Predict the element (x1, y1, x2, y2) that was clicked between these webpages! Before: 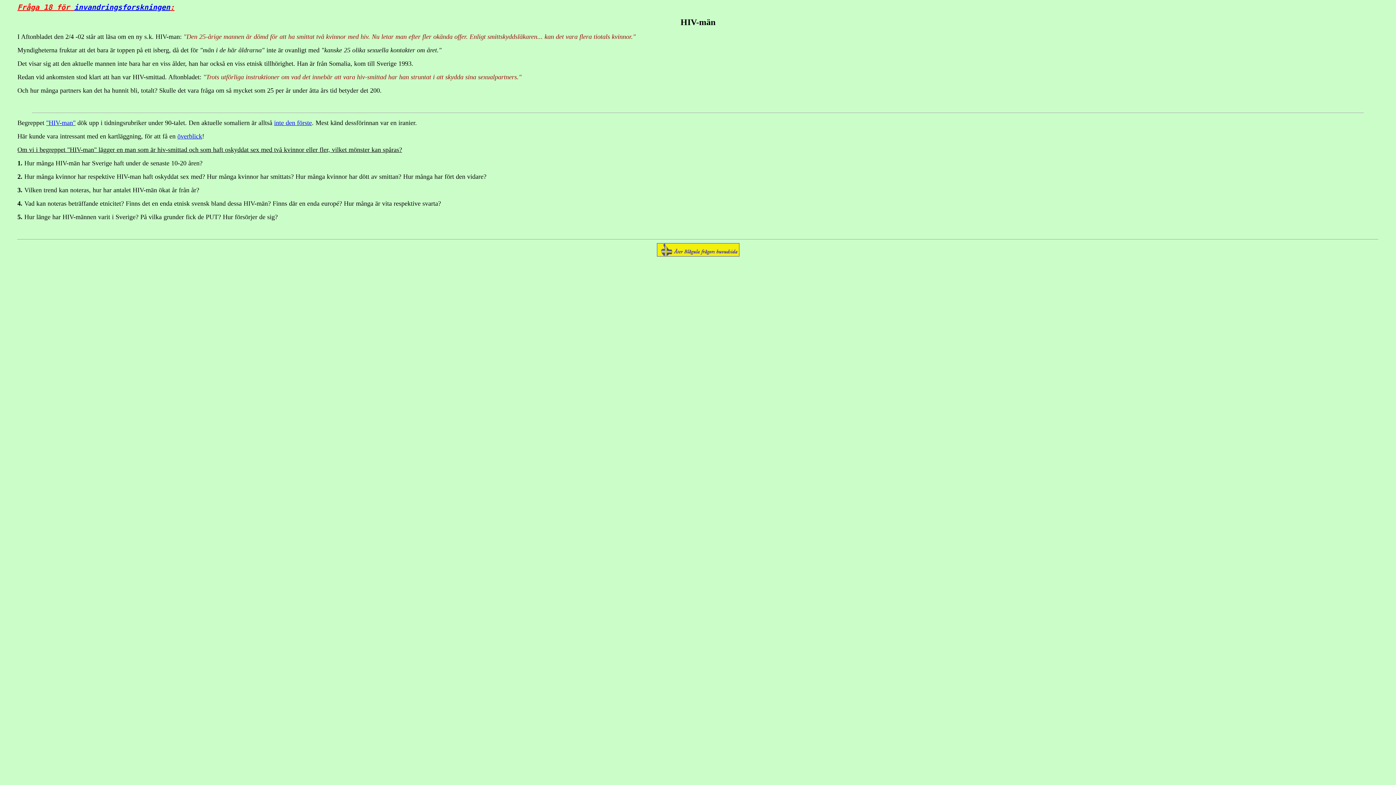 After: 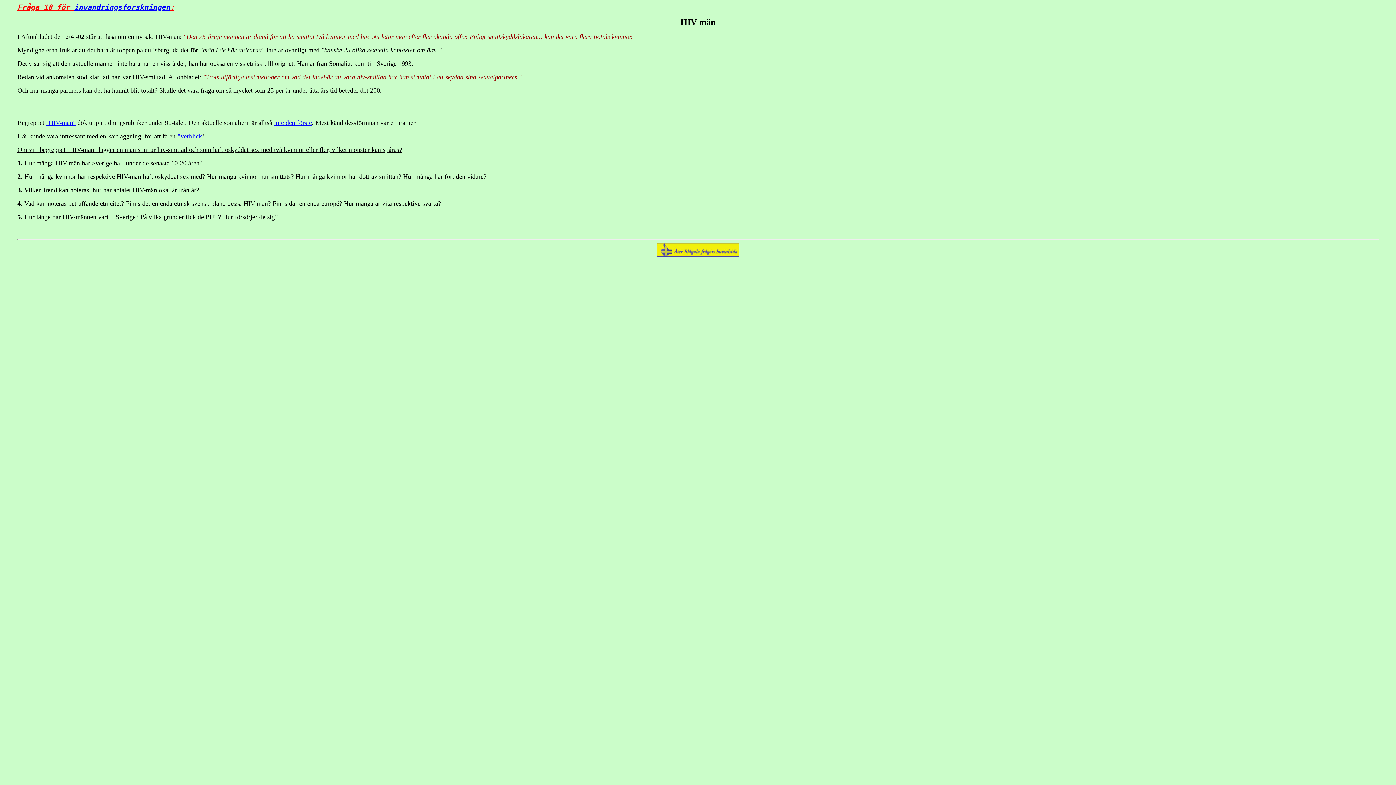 Action: bbox: (656, 251, 739, 257)